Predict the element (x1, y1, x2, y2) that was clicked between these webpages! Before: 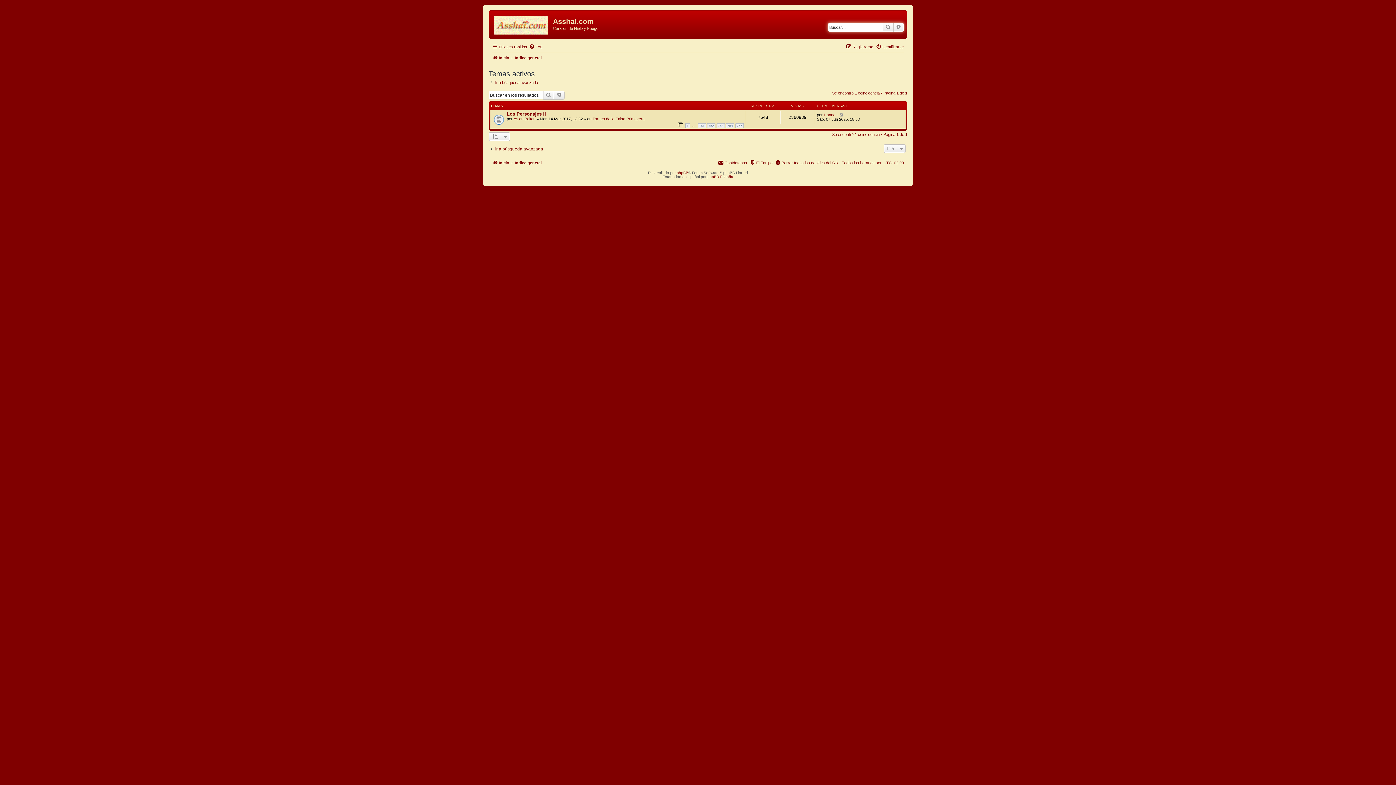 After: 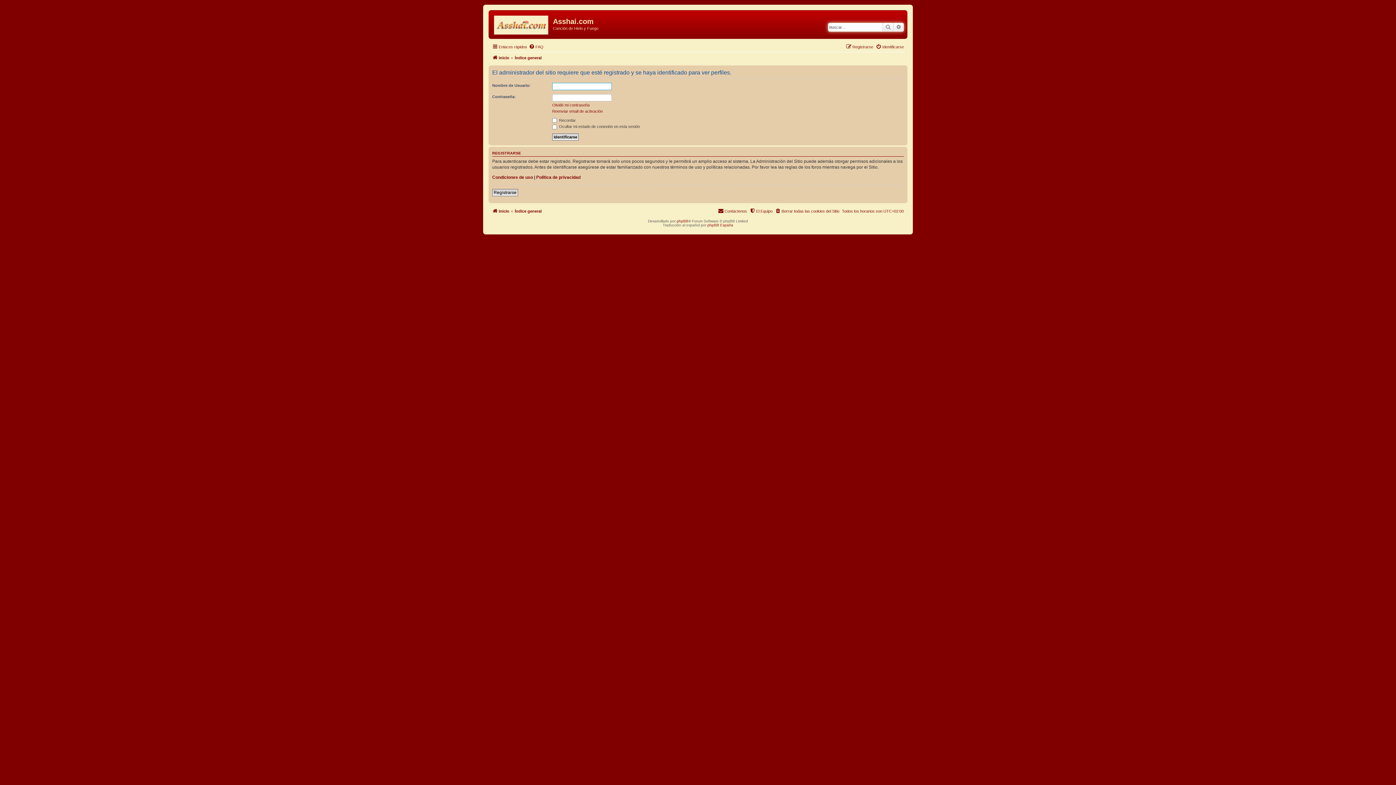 Action: bbox: (513, 116, 535, 121) label: Aslan Bolton